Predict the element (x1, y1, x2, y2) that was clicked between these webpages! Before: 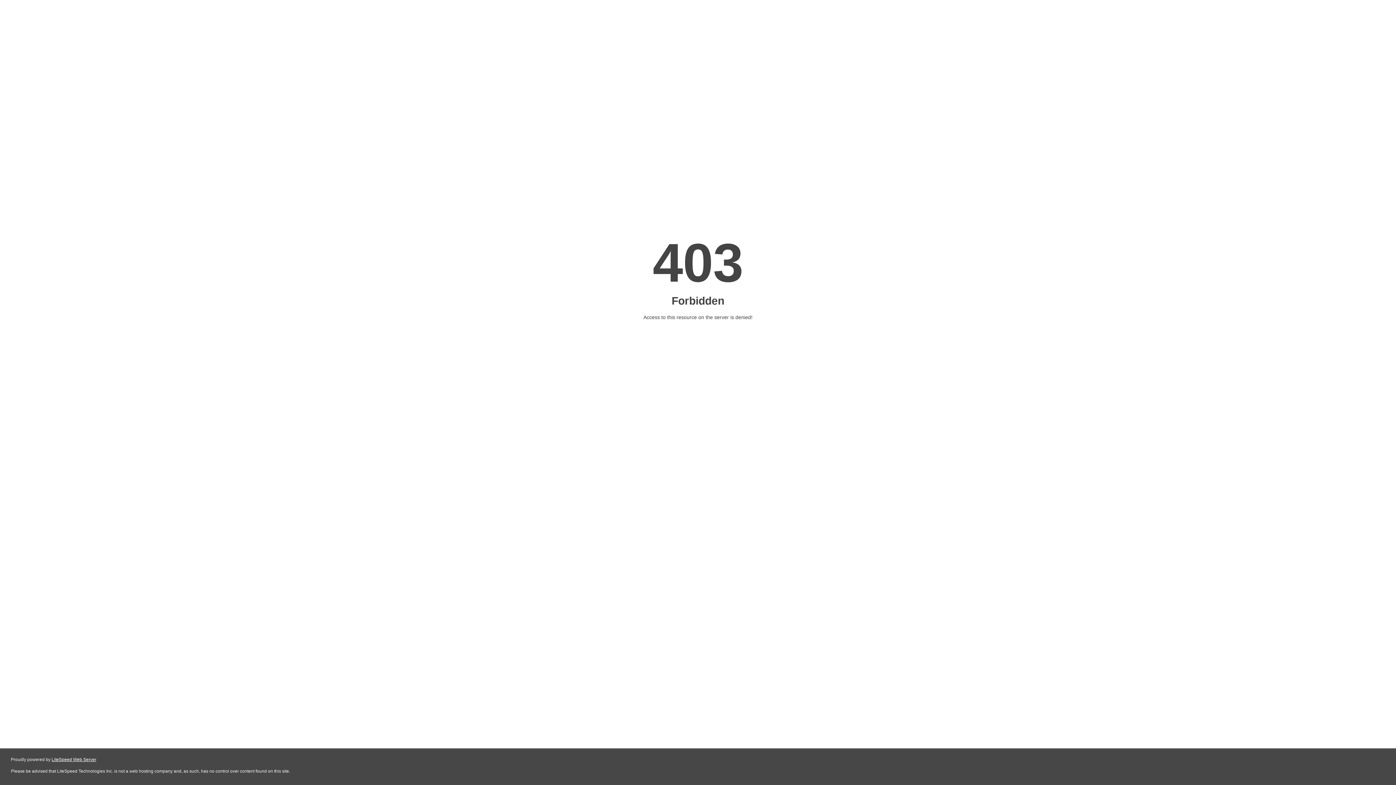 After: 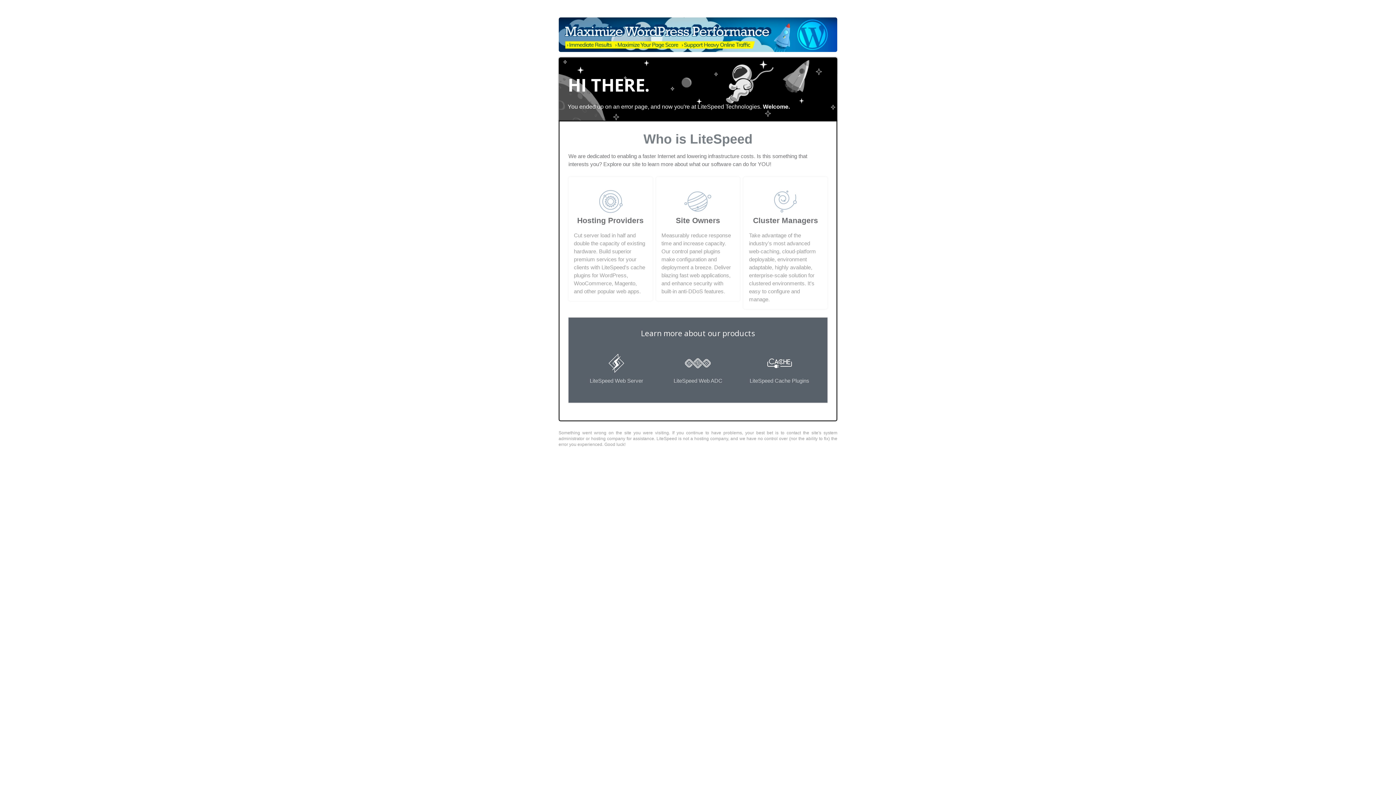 Action: label: LiteSpeed Web Server bbox: (51, 757, 96, 762)